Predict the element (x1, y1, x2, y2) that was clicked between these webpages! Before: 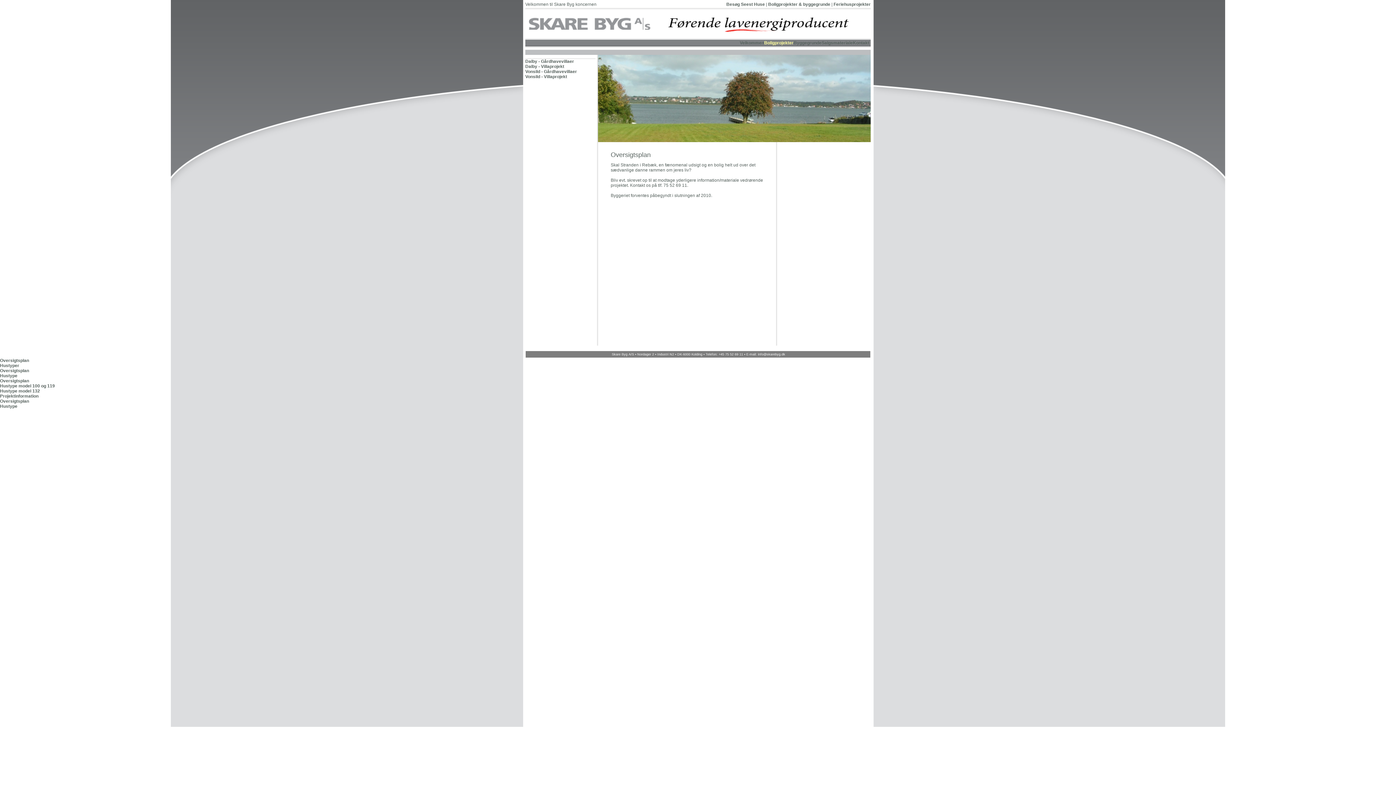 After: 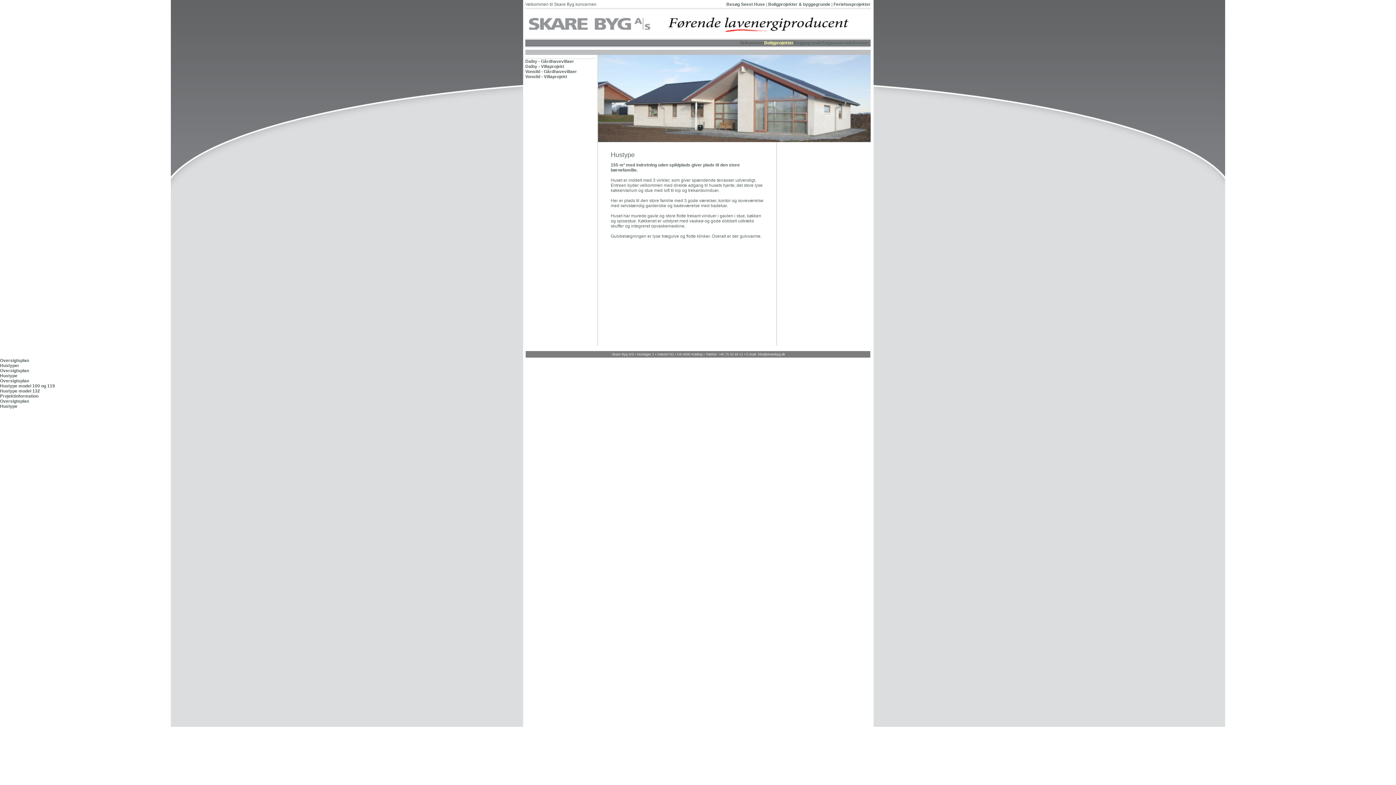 Action: bbox: (0, 404, 18, 409) label: Hustype 